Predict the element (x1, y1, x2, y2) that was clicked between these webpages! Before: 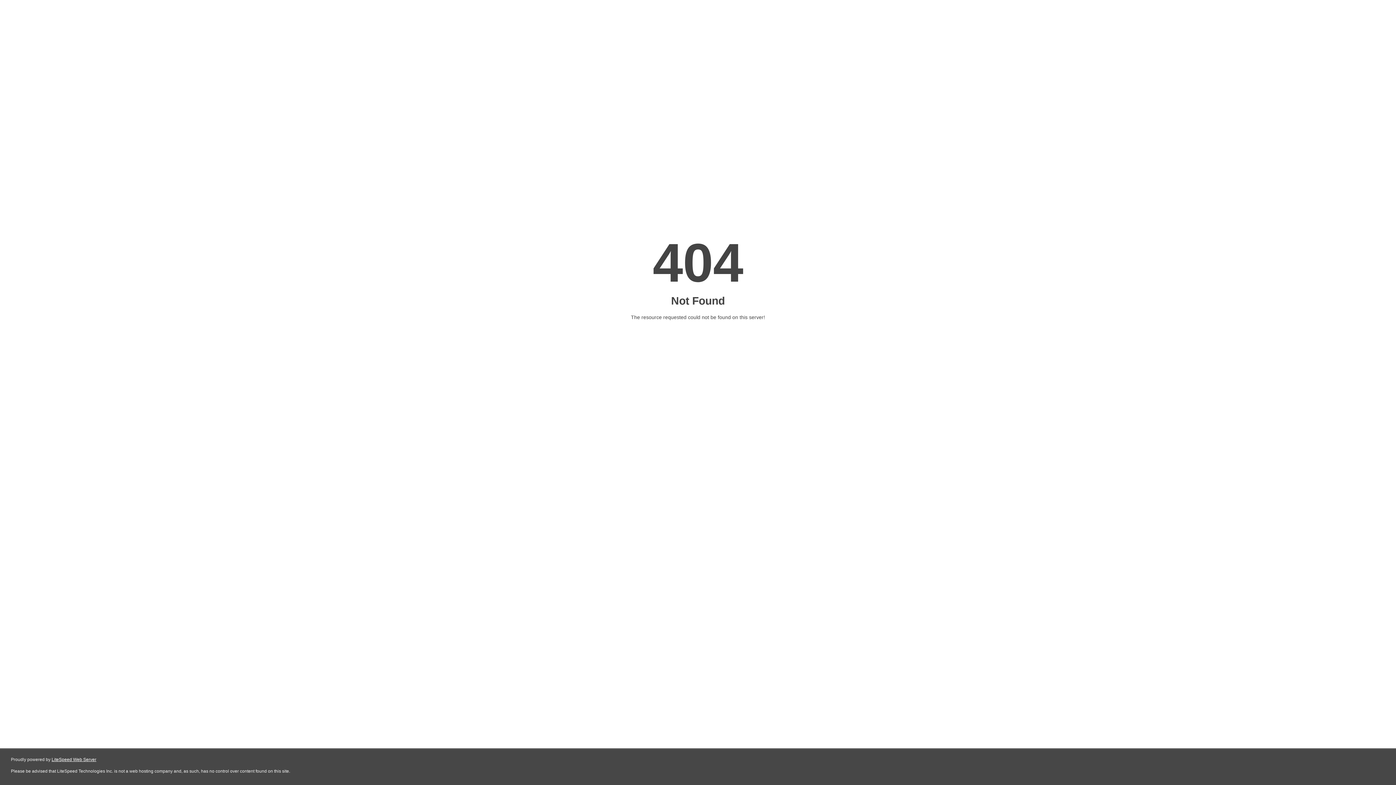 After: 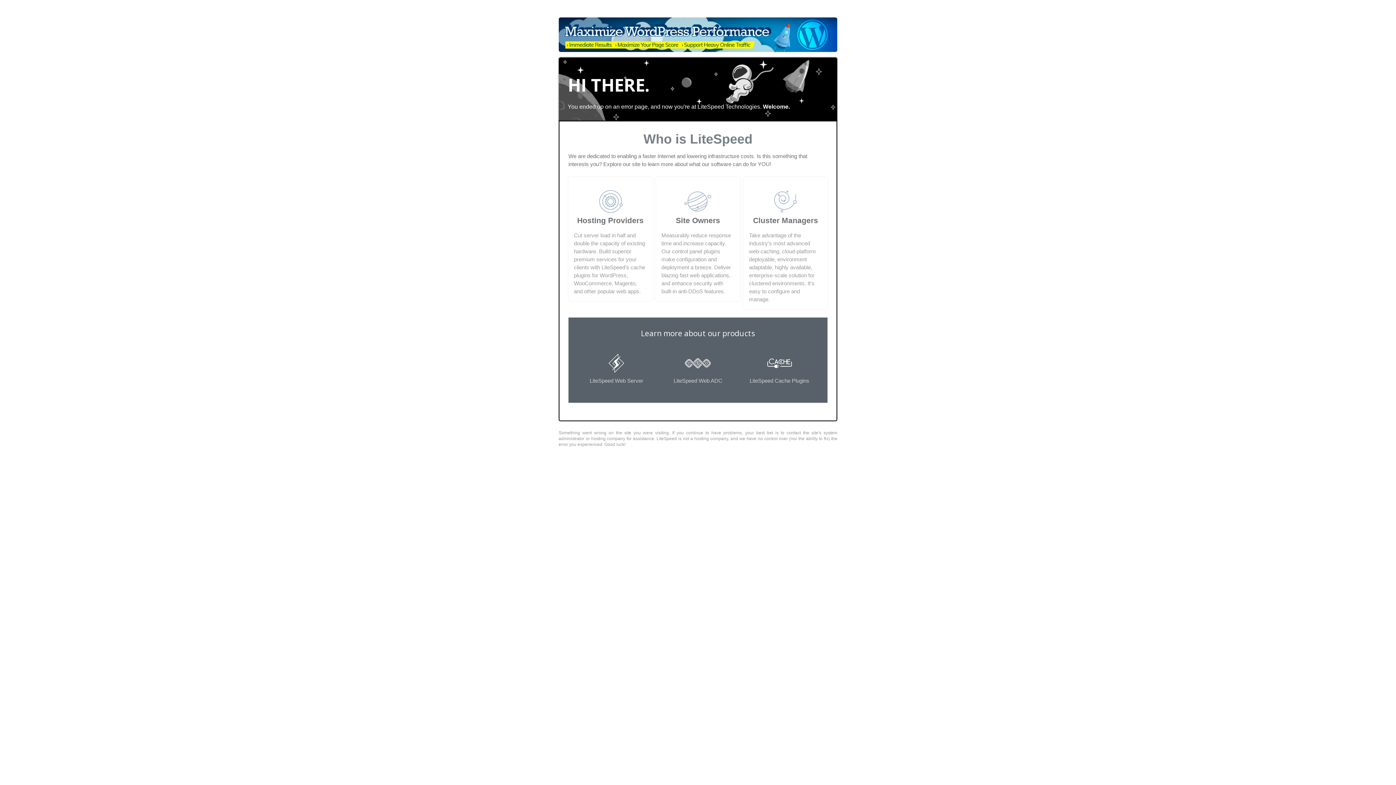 Action: bbox: (51, 757, 96, 762) label: LiteSpeed Web Server